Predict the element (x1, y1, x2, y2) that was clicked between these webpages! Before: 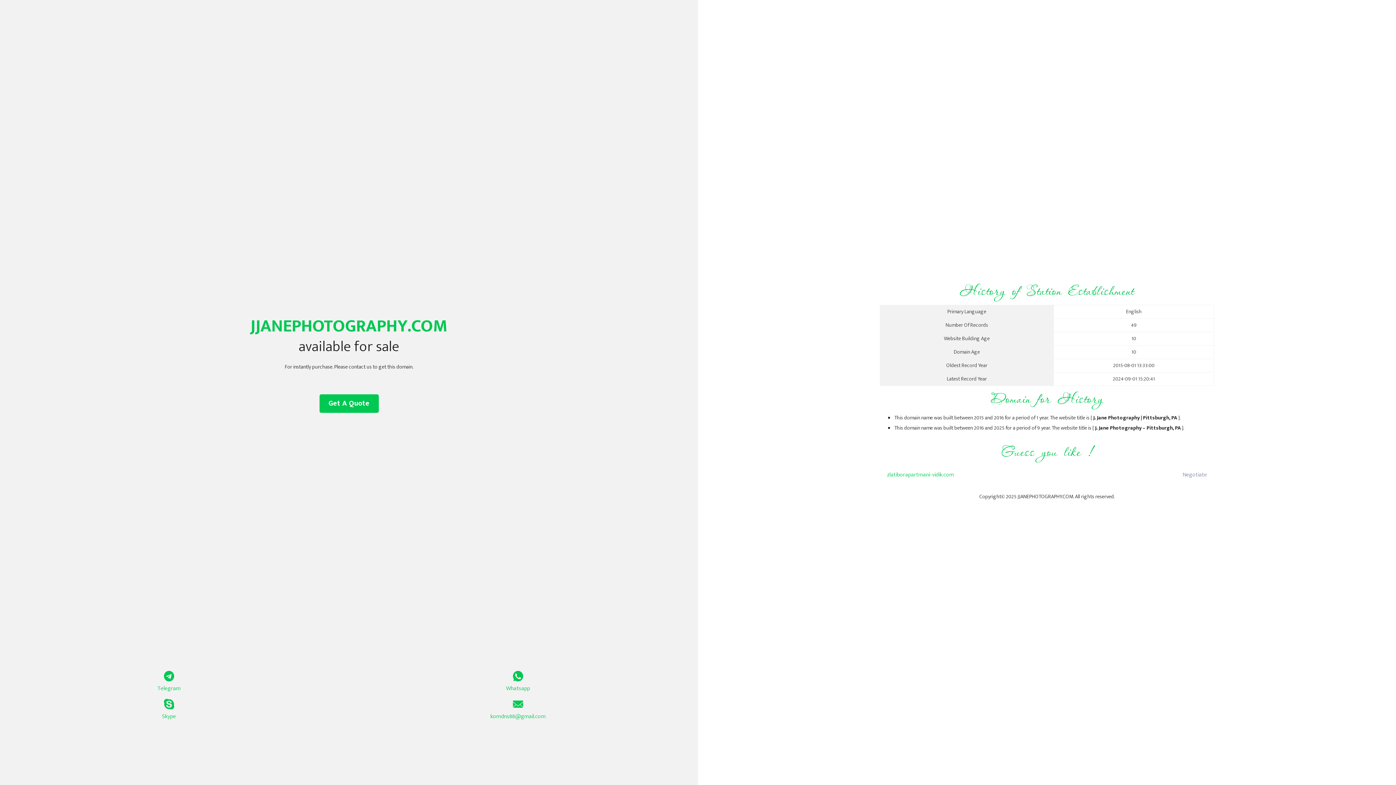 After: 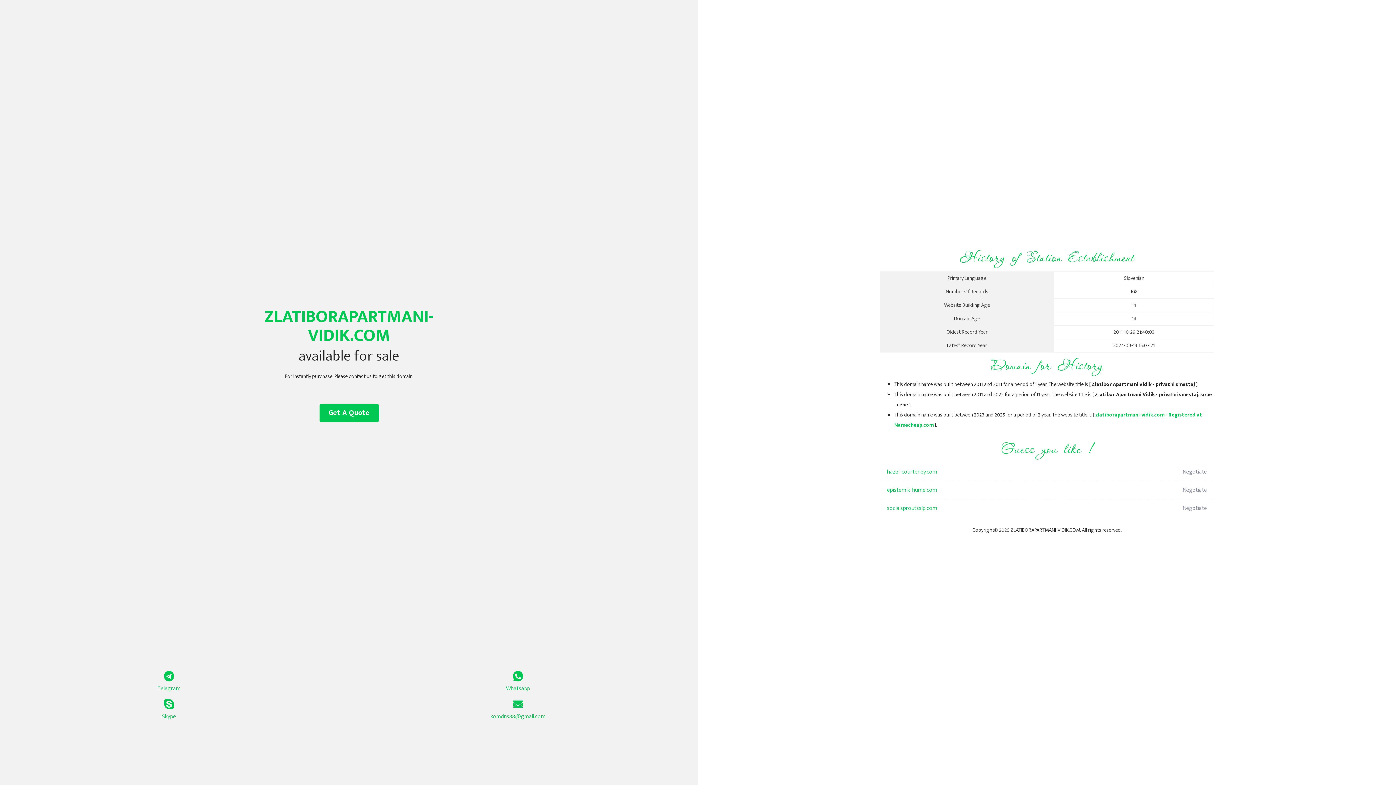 Action: label: zlatiborapartmani-vidik.com bbox: (887, 466, 1098, 484)